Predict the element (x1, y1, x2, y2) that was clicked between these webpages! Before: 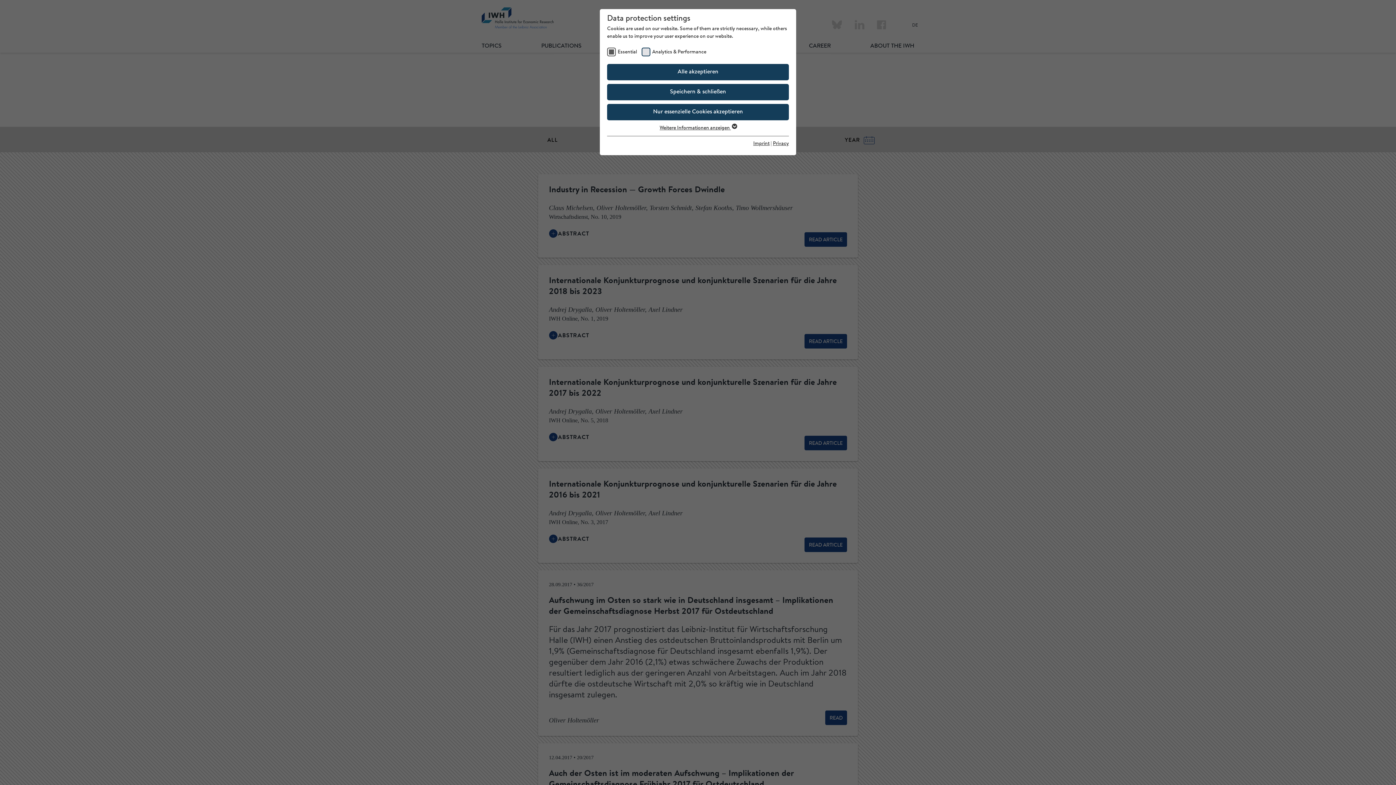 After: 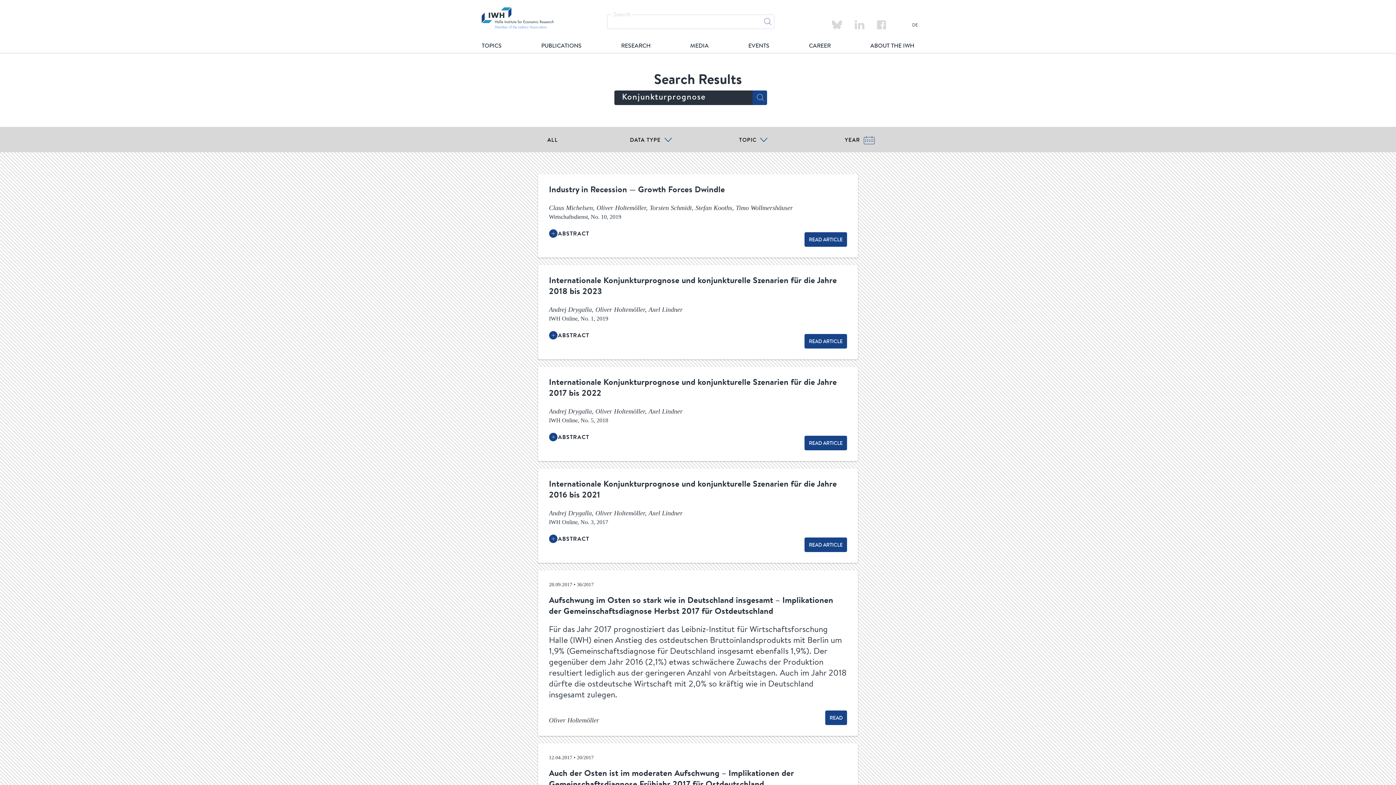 Action: bbox: (607, 64, 789, 80) label: Alle akzeptieren